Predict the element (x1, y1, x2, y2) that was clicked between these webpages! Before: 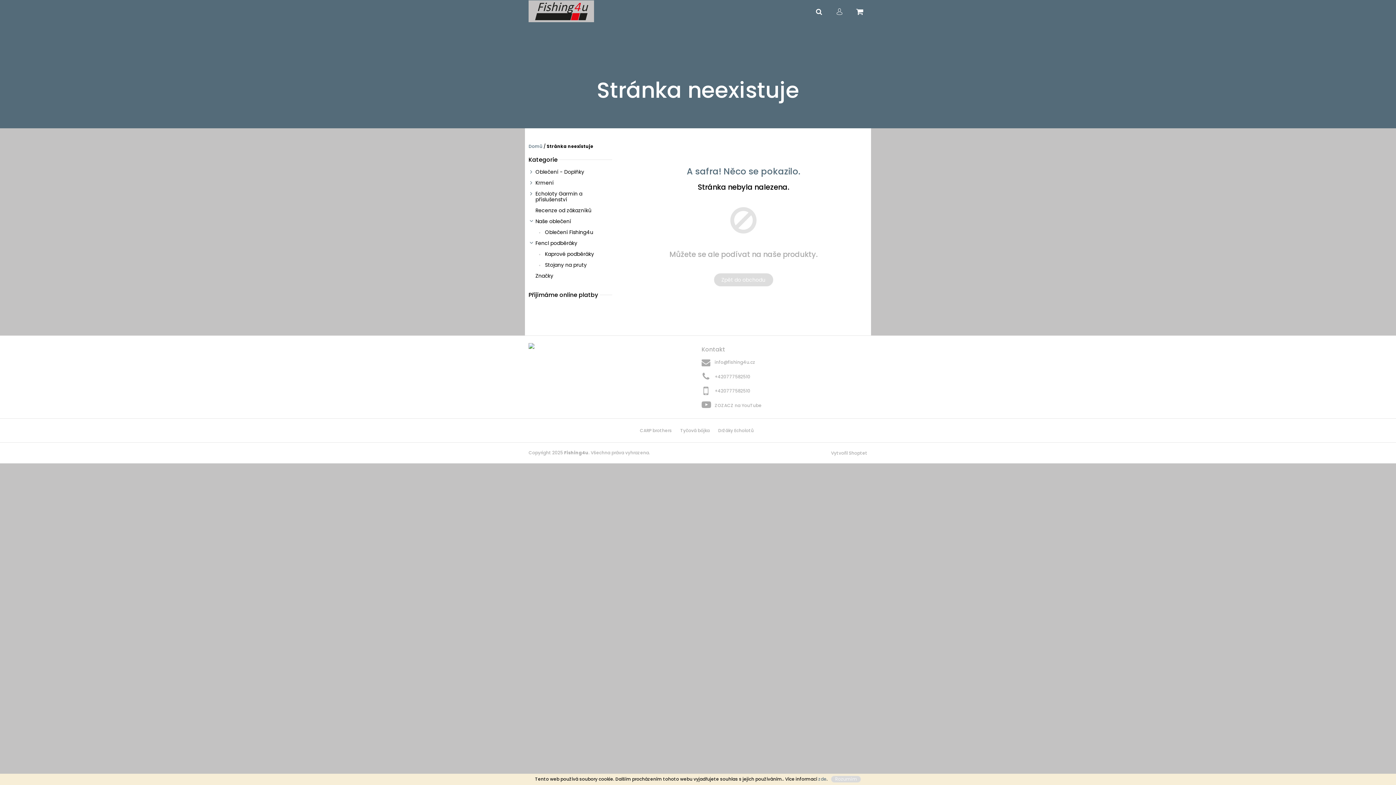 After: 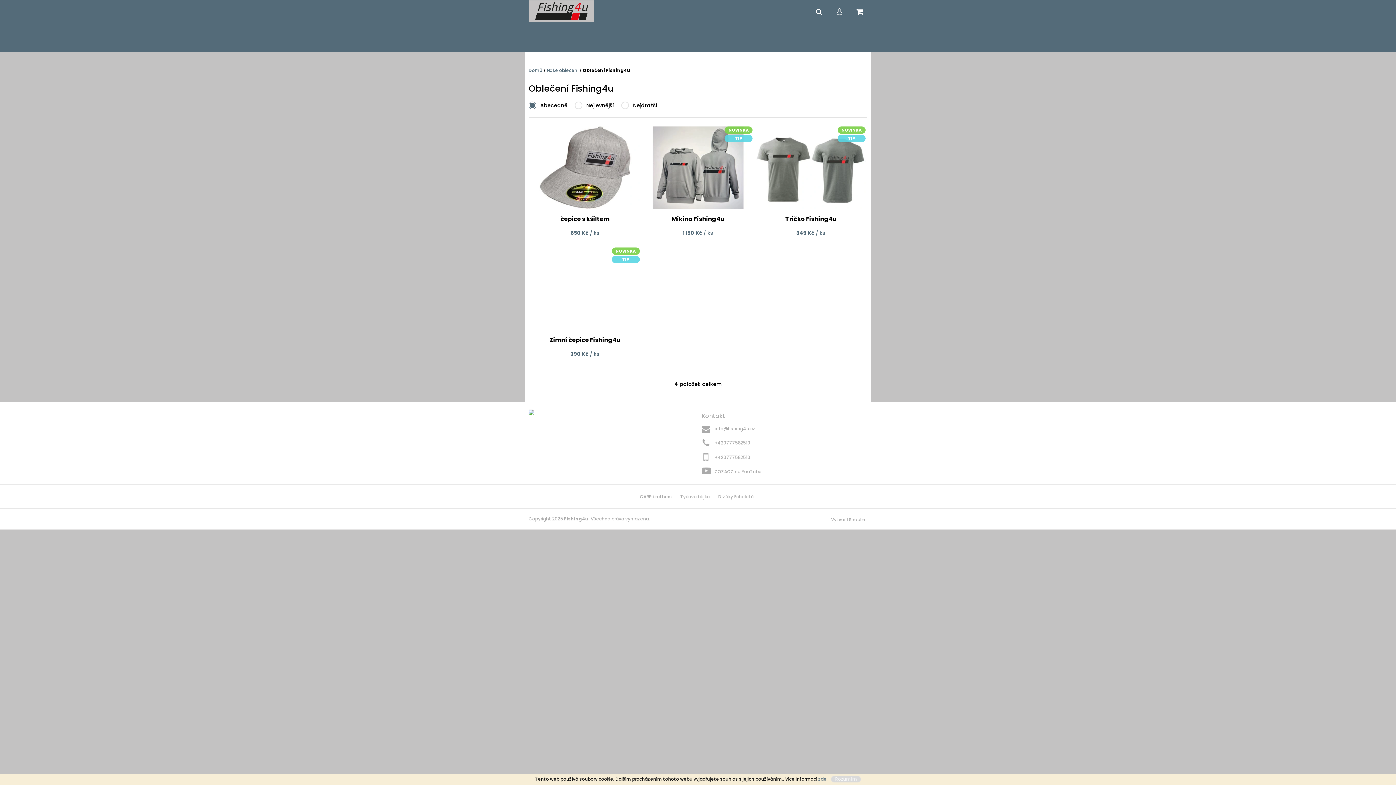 Action: bbox: (528, 226, 612, 237) label:  Oblečení Fishing4u